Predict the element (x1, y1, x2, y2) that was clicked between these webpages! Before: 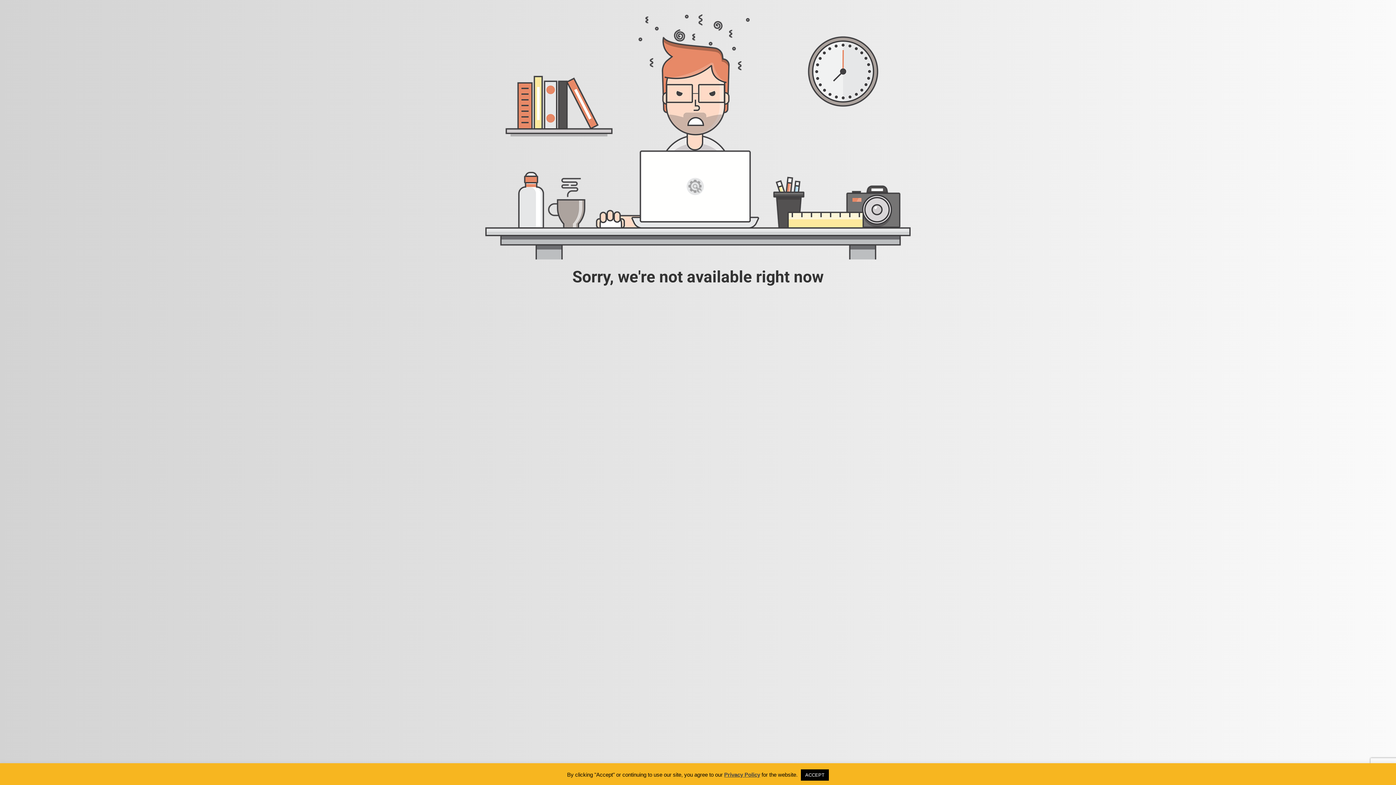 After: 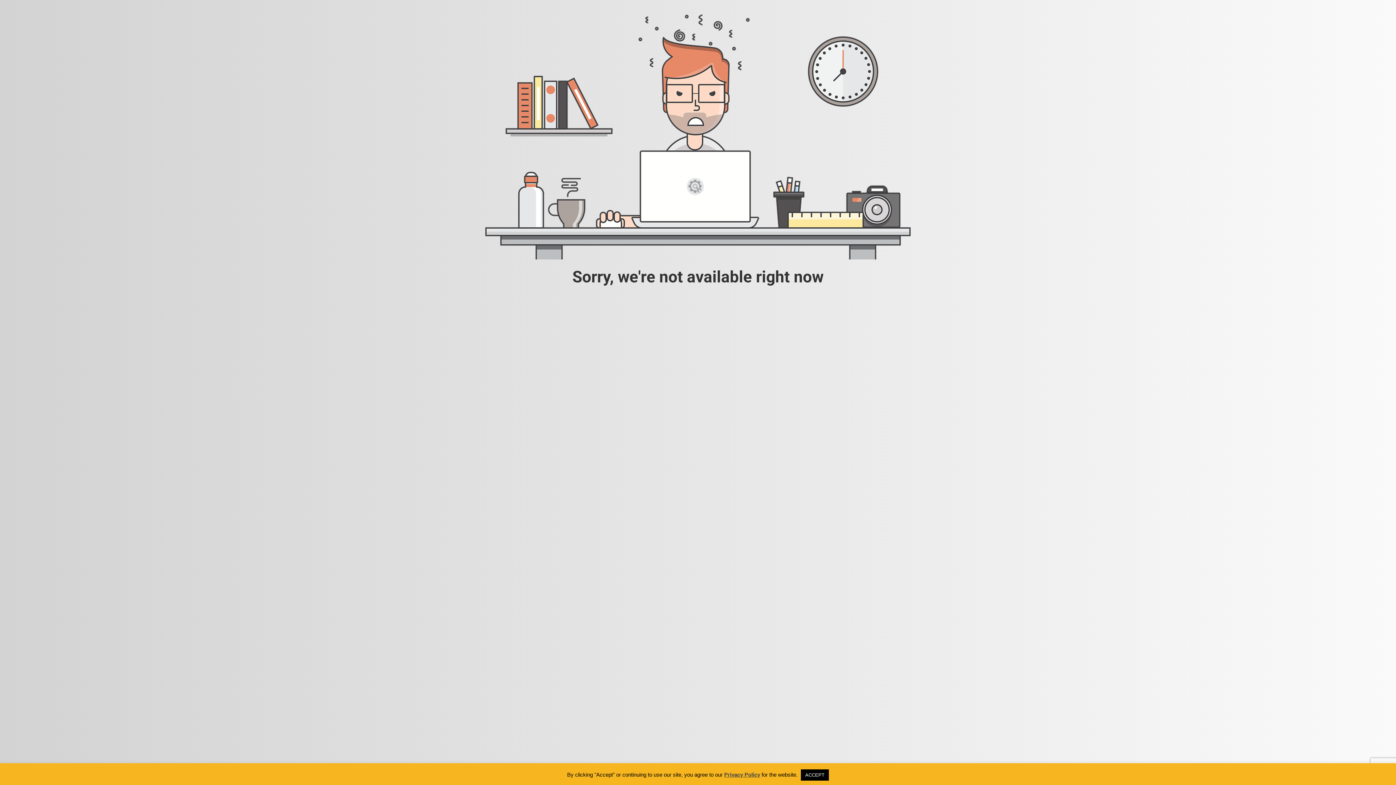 Action: label: Privacy Policy bbox: (724, 772, 760, 778)